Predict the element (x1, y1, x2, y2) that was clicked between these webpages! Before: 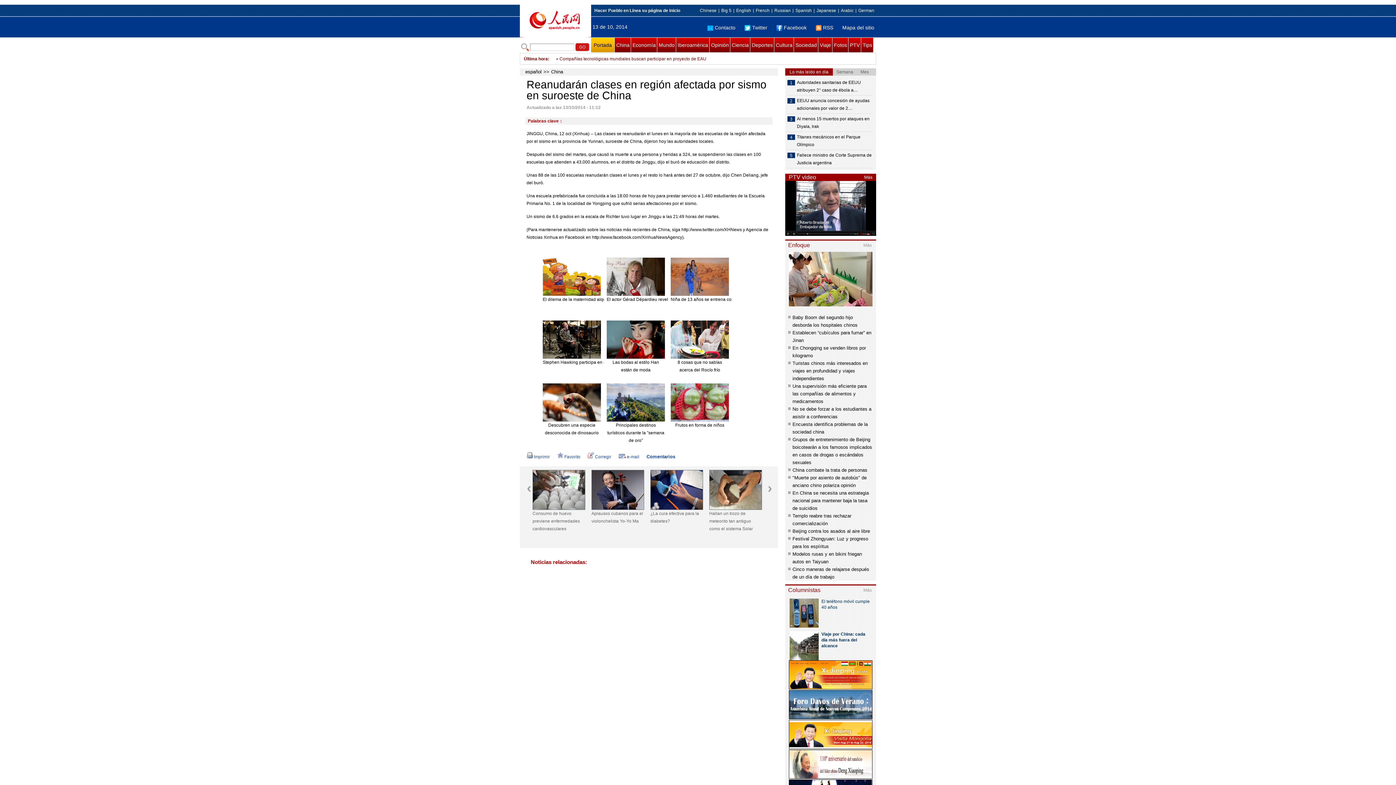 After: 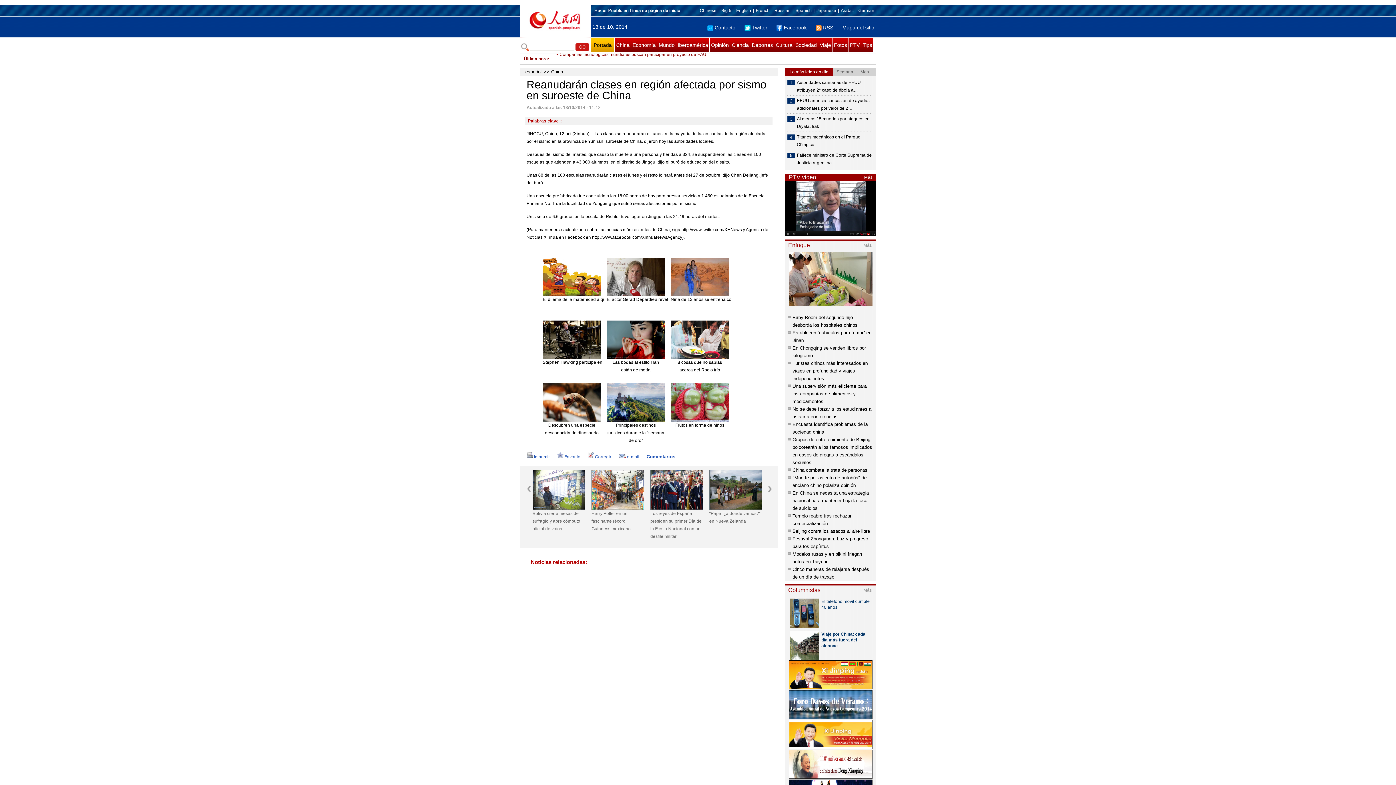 Action: bbox: (542, 257, 601, 296)